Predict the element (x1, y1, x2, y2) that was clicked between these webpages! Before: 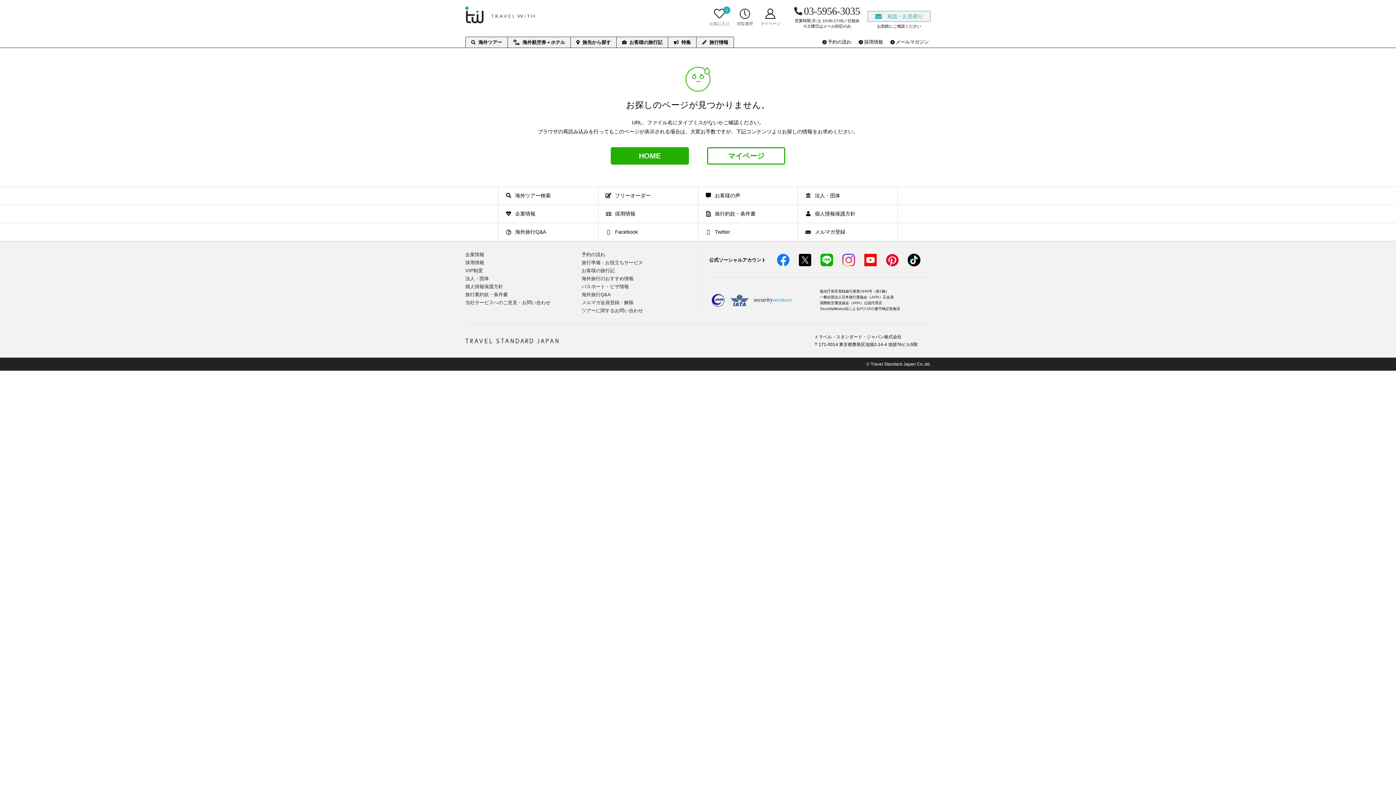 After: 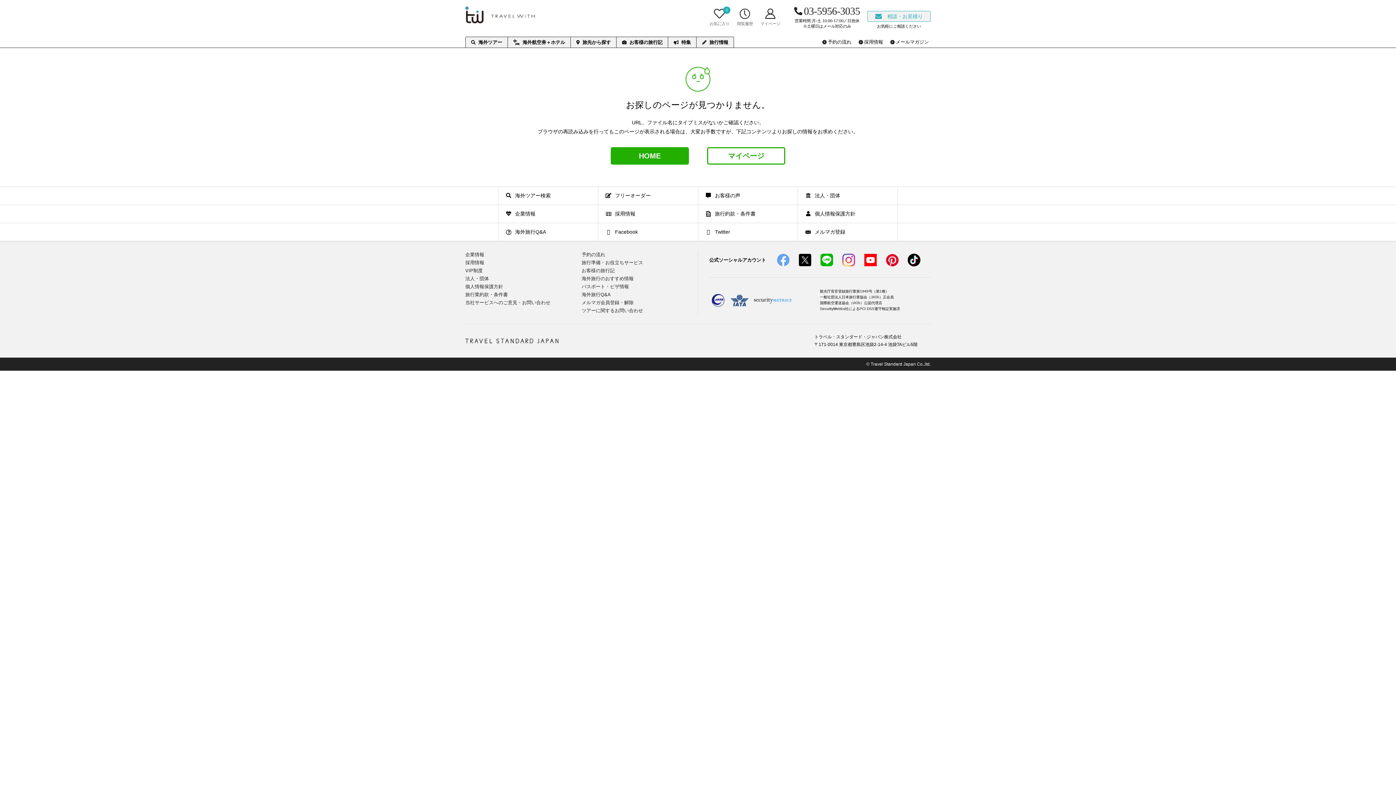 Action: bbox: (777, 253, 789, 266)